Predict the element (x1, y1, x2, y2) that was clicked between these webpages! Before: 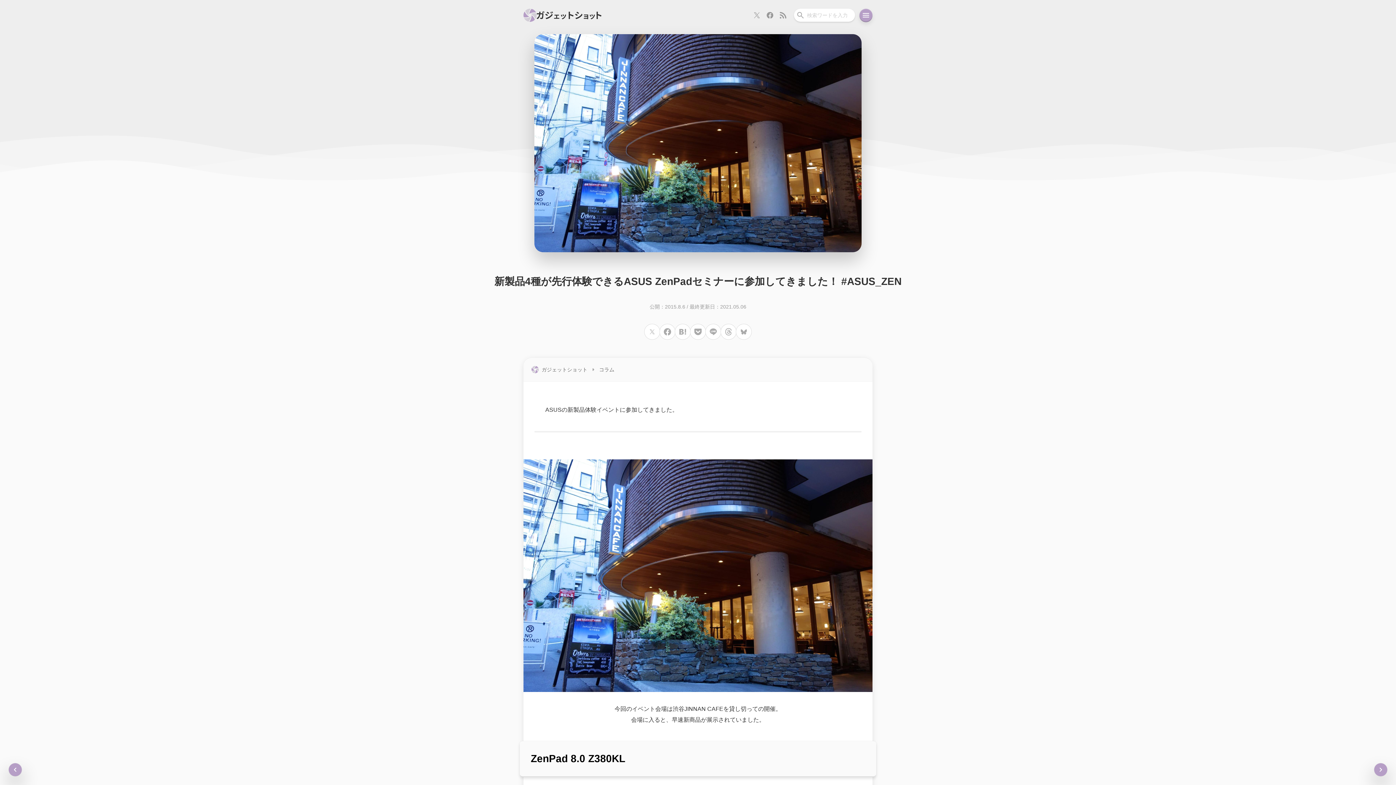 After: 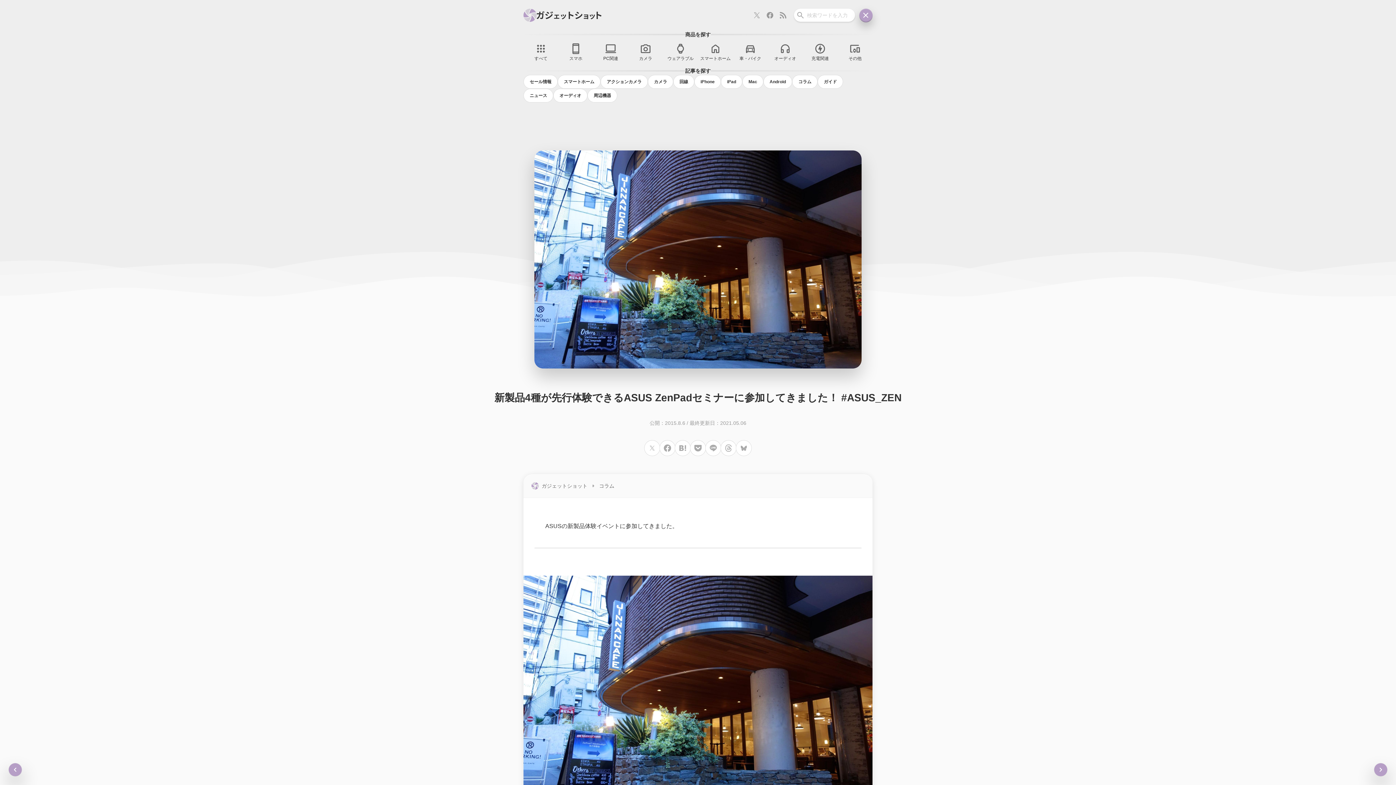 Action: bbox: (859, 8, 872, 21)